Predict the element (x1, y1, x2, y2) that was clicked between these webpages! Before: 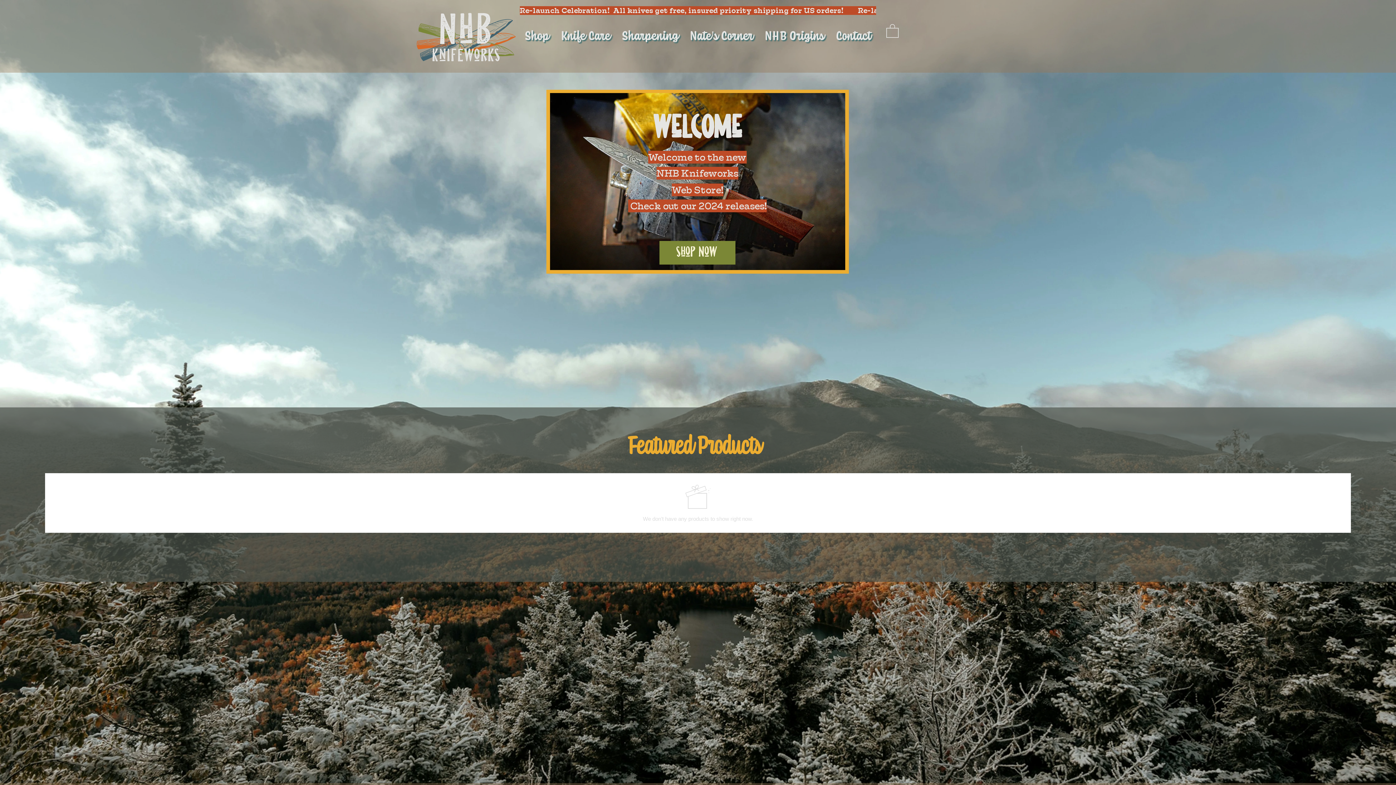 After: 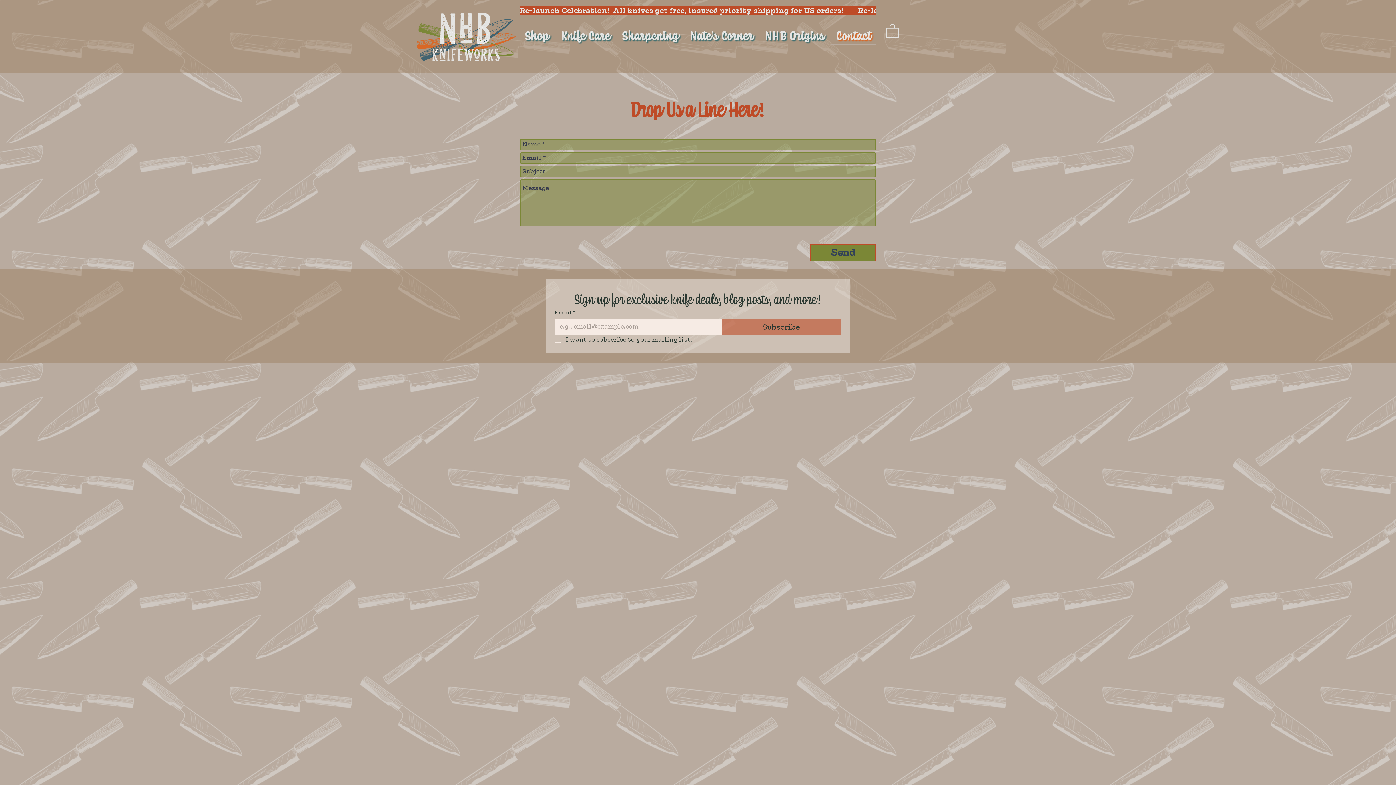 Action: bbox: (831, 25, 876, 45) label: Contact